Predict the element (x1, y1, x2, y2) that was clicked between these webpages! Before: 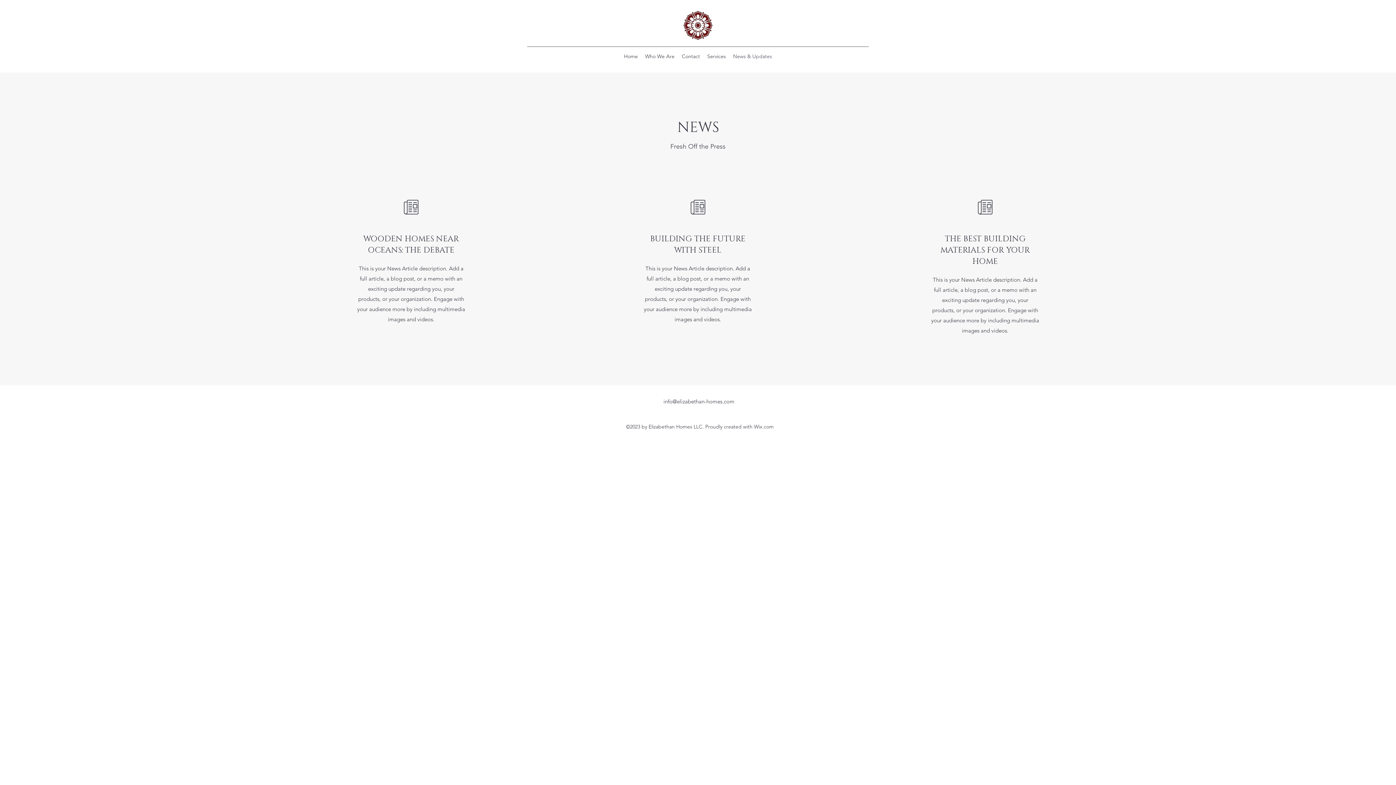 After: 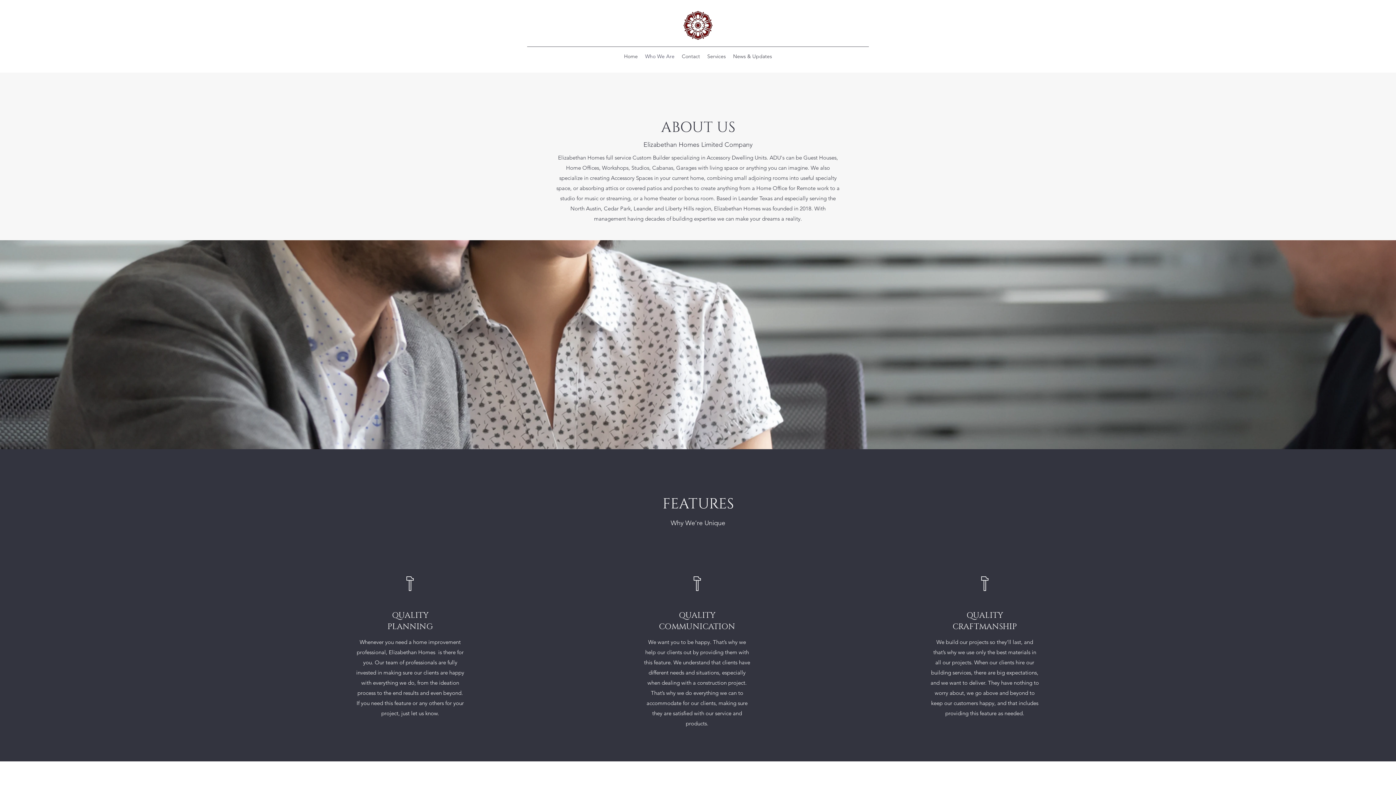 Action: label: Who We Are bbox: (641, 50, 678, 61)